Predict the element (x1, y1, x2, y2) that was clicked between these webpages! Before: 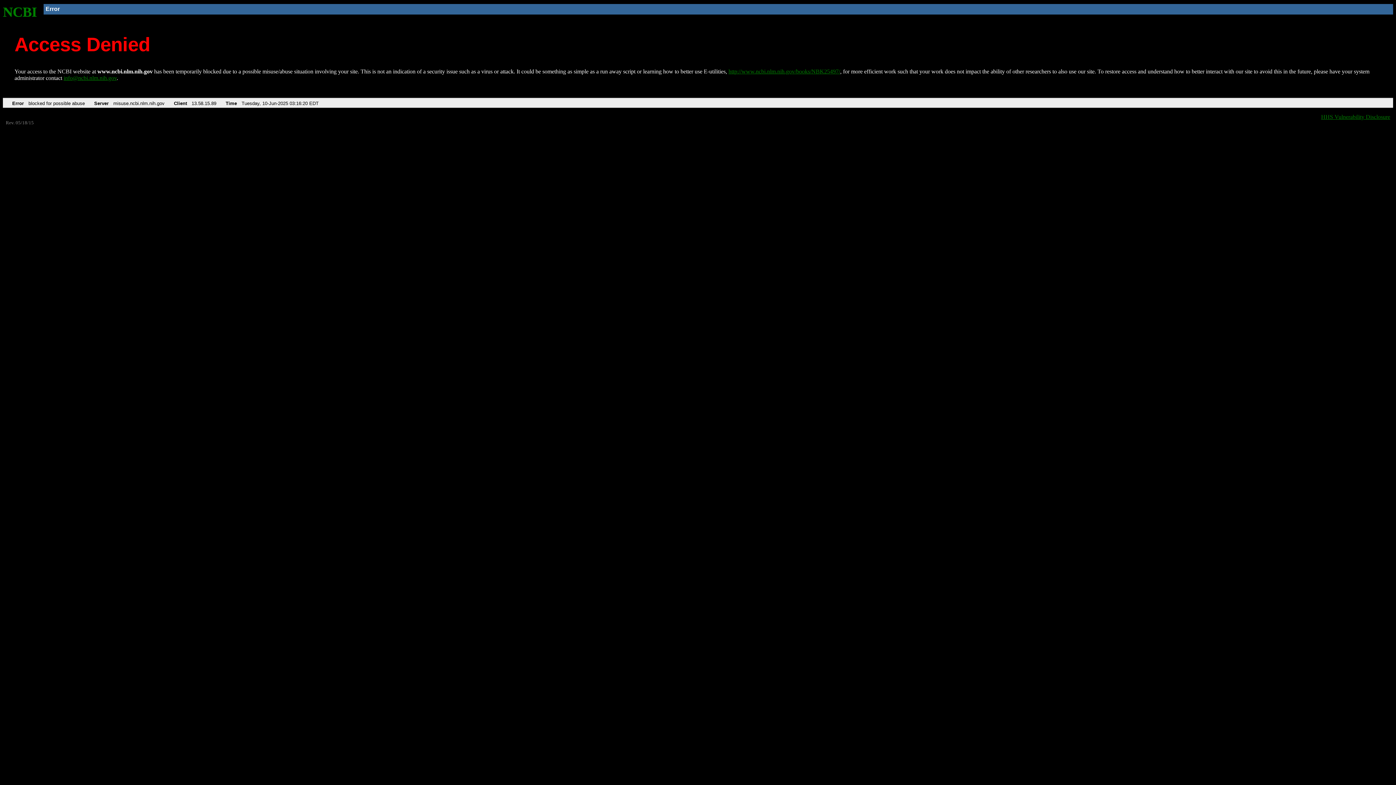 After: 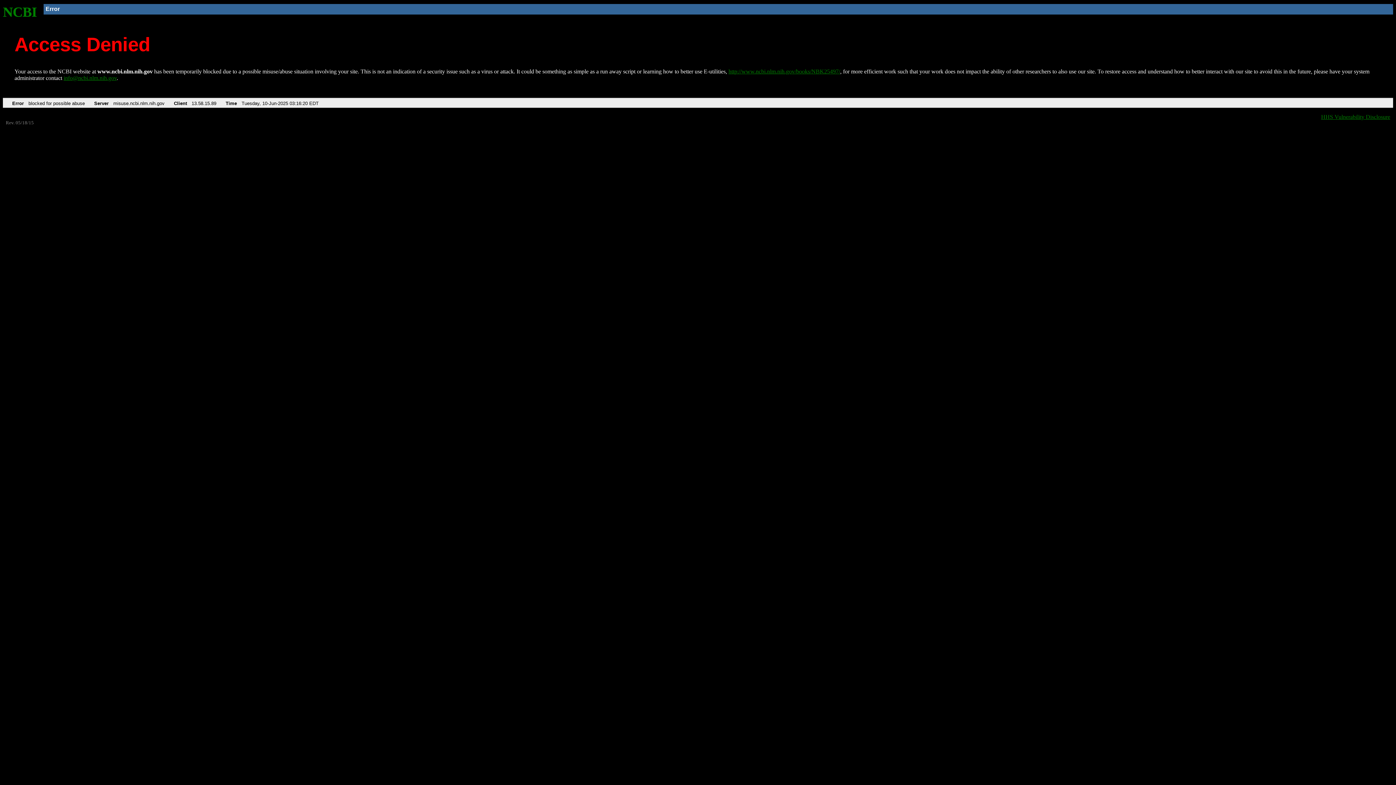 Action: bbox: (63, 75, 116, 81) label: info@ncbi.nlm.nih.gov